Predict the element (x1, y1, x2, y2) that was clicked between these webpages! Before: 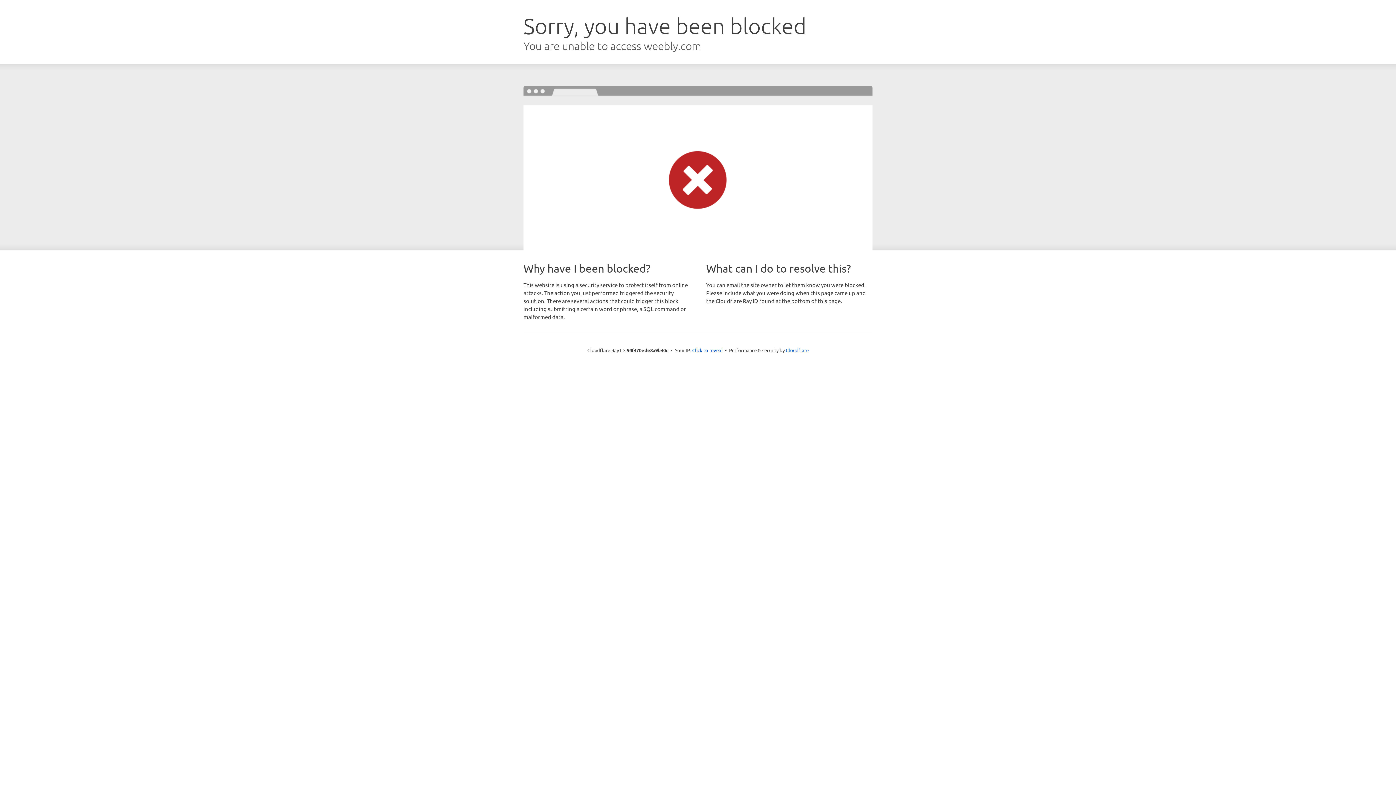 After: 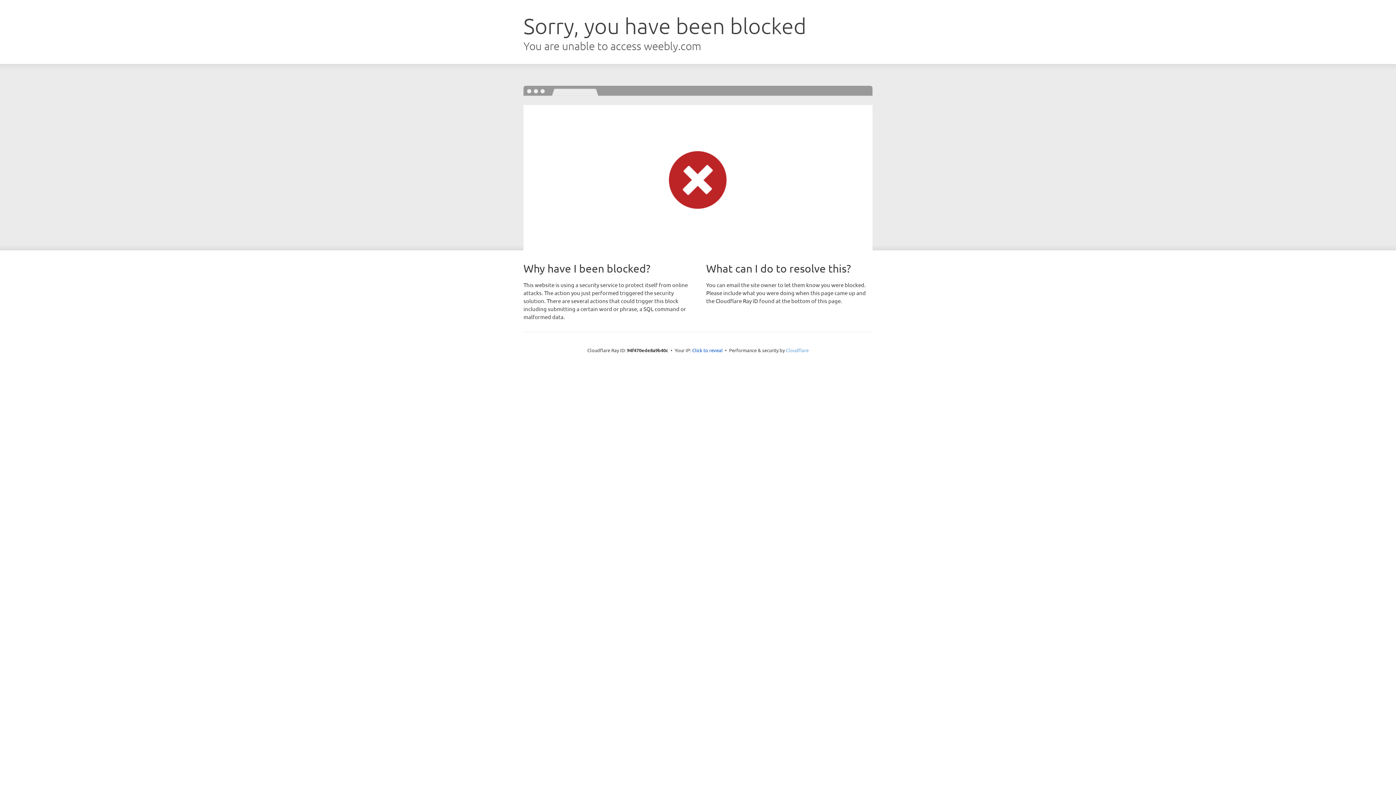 Action: label: Cloudflare bbox: (786, 347, 808, 353)